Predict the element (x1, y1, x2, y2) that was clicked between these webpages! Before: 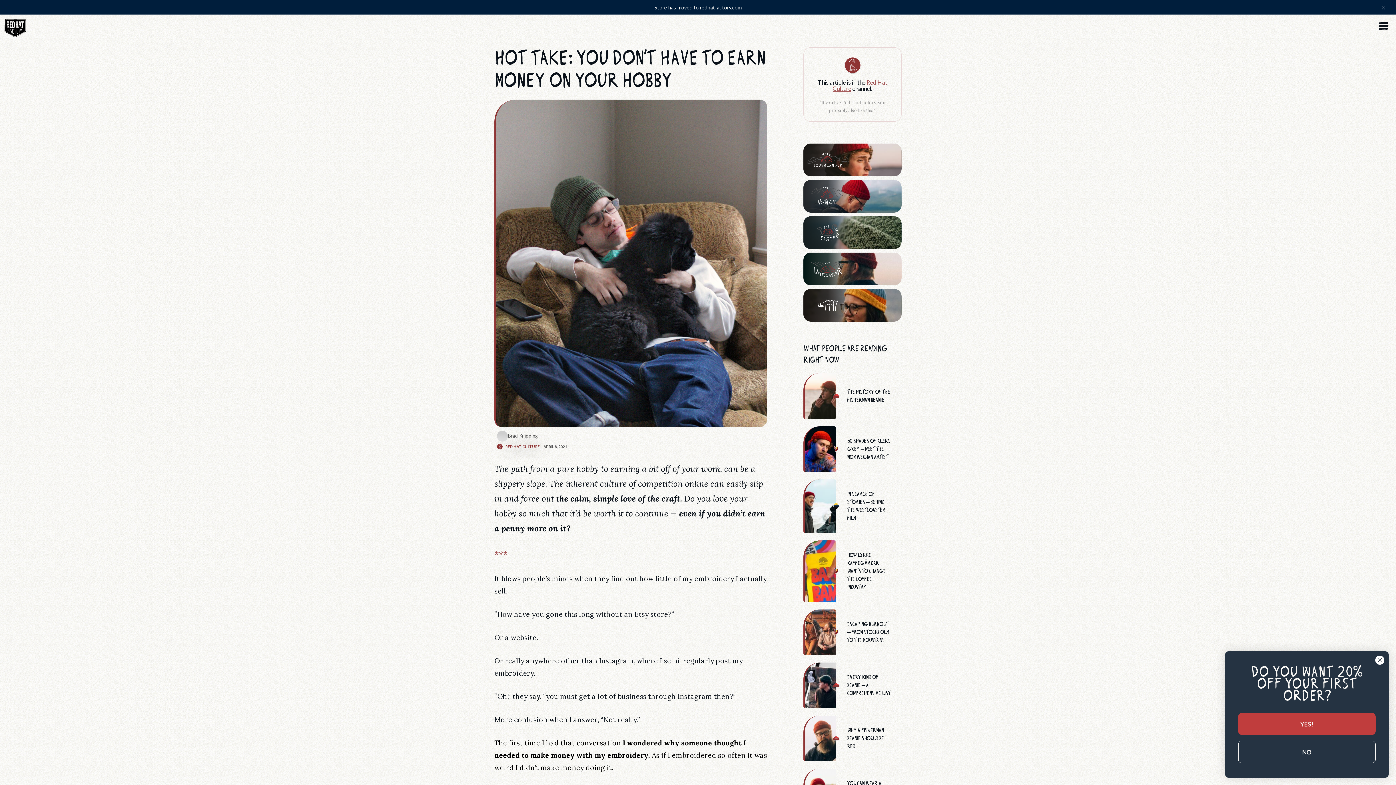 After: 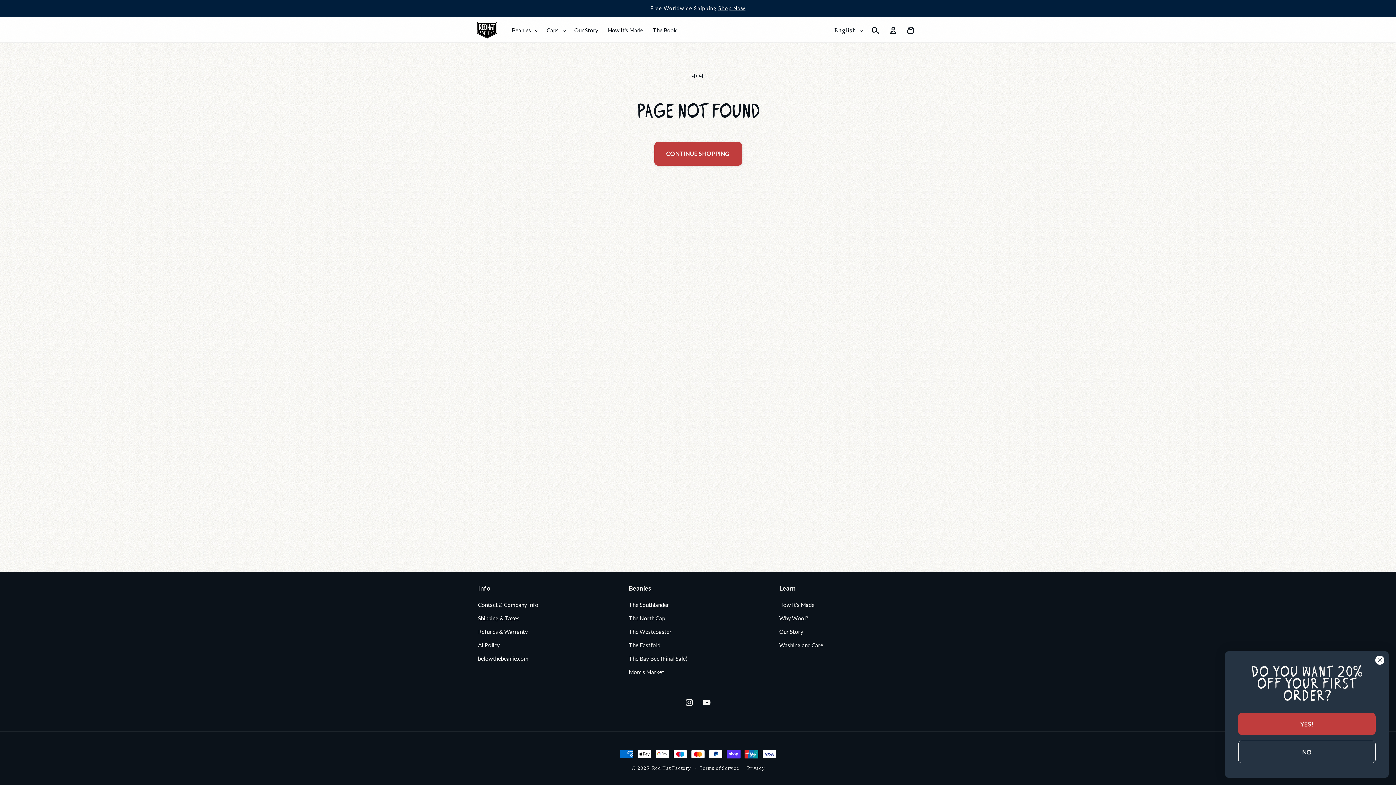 Action: bbox: (803, 289, 901, 321)